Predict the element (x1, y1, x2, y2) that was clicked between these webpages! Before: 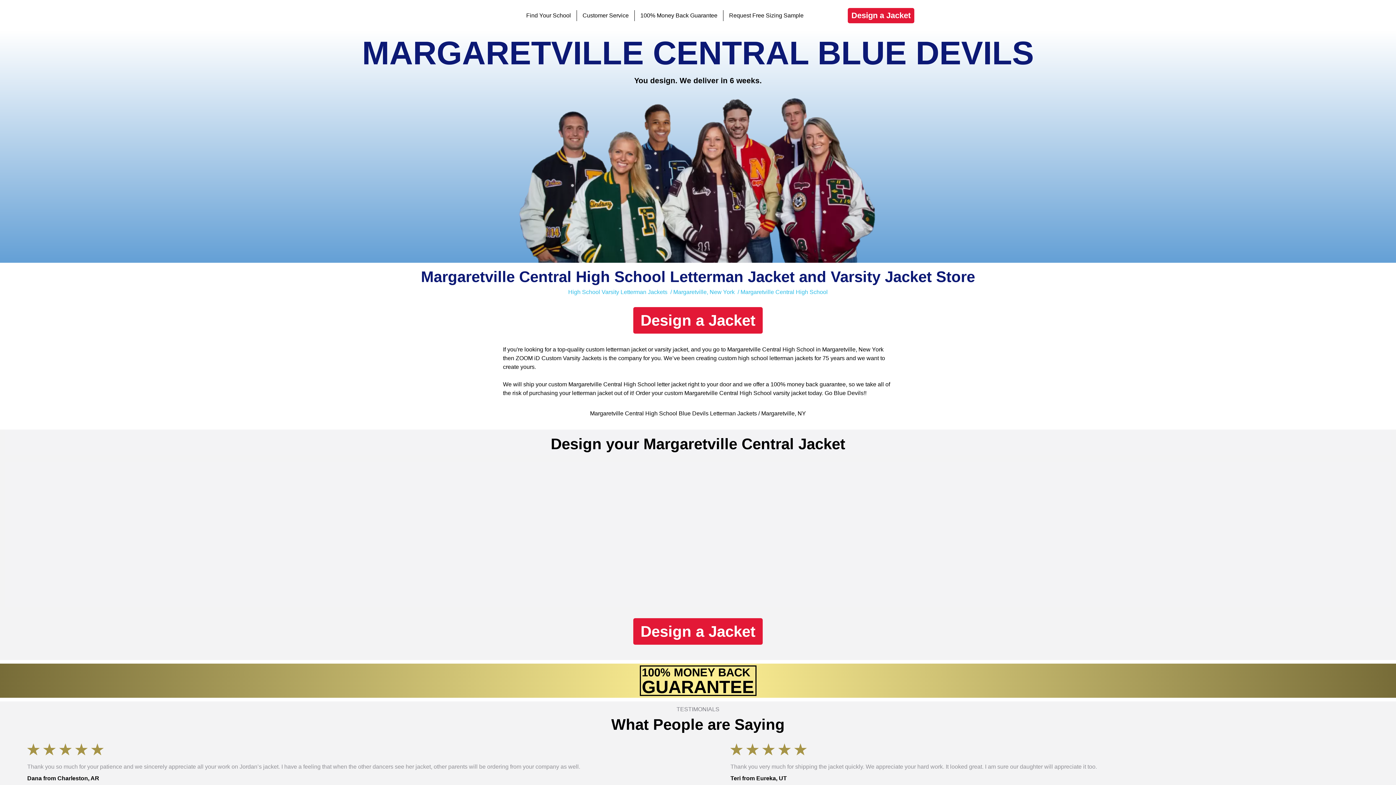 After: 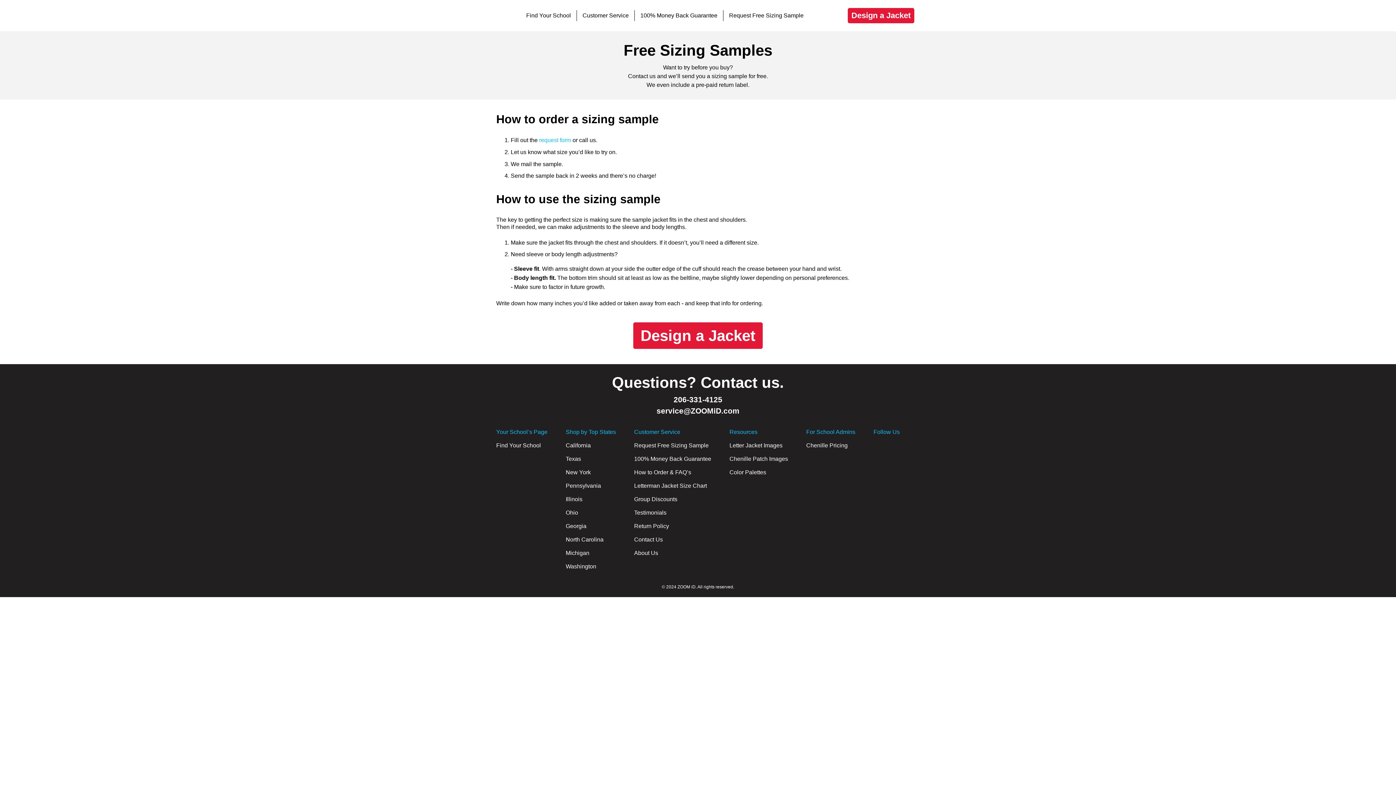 Action: label: Request Free Sizing Sample bbox: (729, 11, 803, 19)